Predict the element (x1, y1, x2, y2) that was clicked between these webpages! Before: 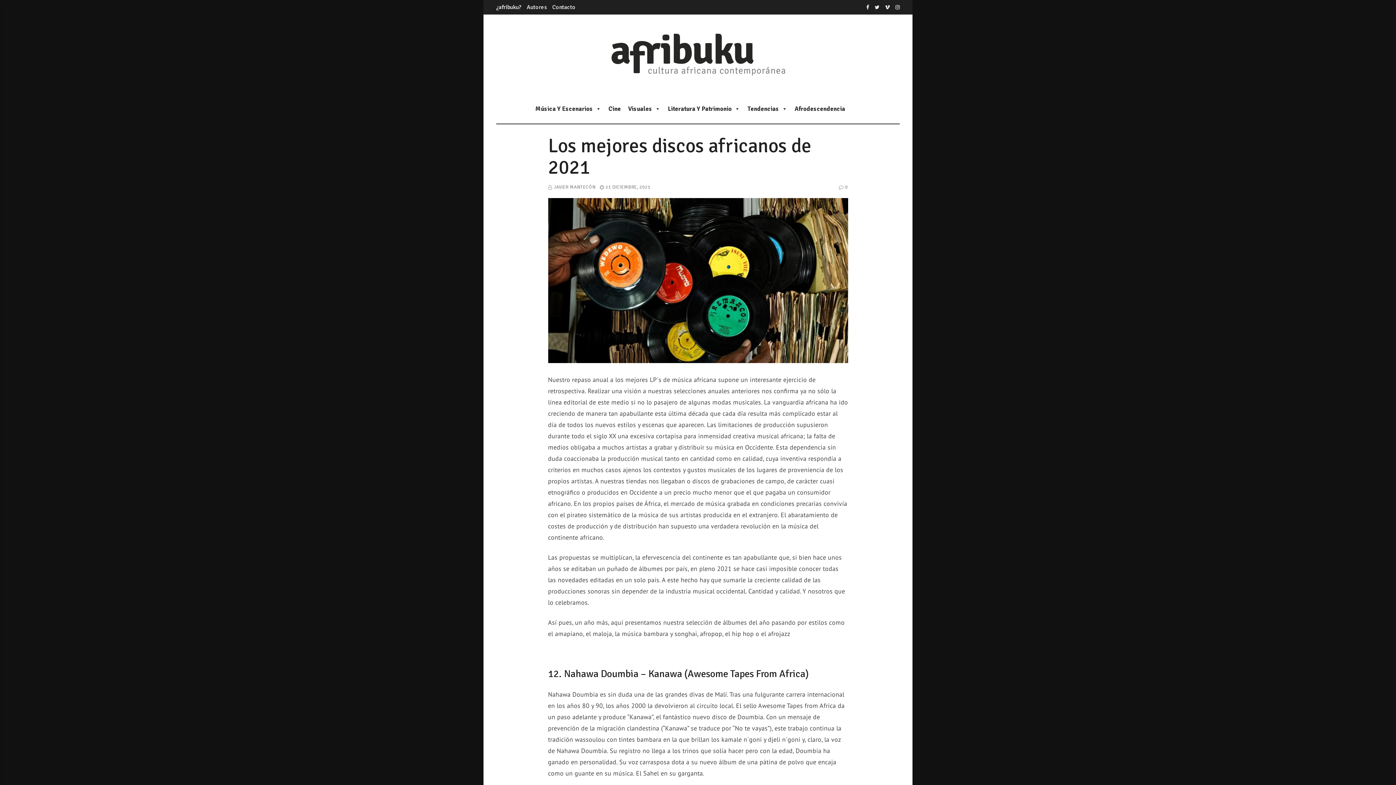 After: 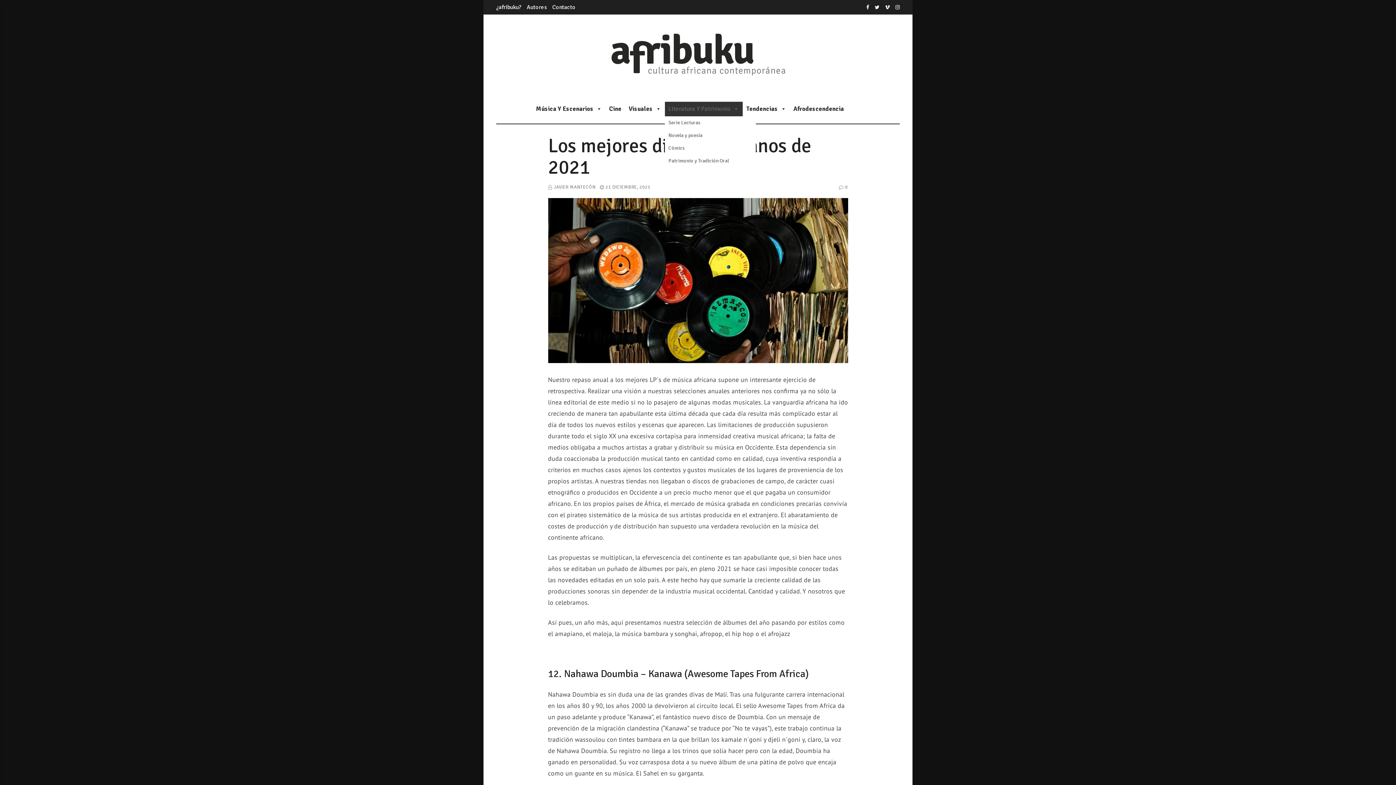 Action: bbox: (664, 101, 743, 116) label: Literatura Y Patrimonio